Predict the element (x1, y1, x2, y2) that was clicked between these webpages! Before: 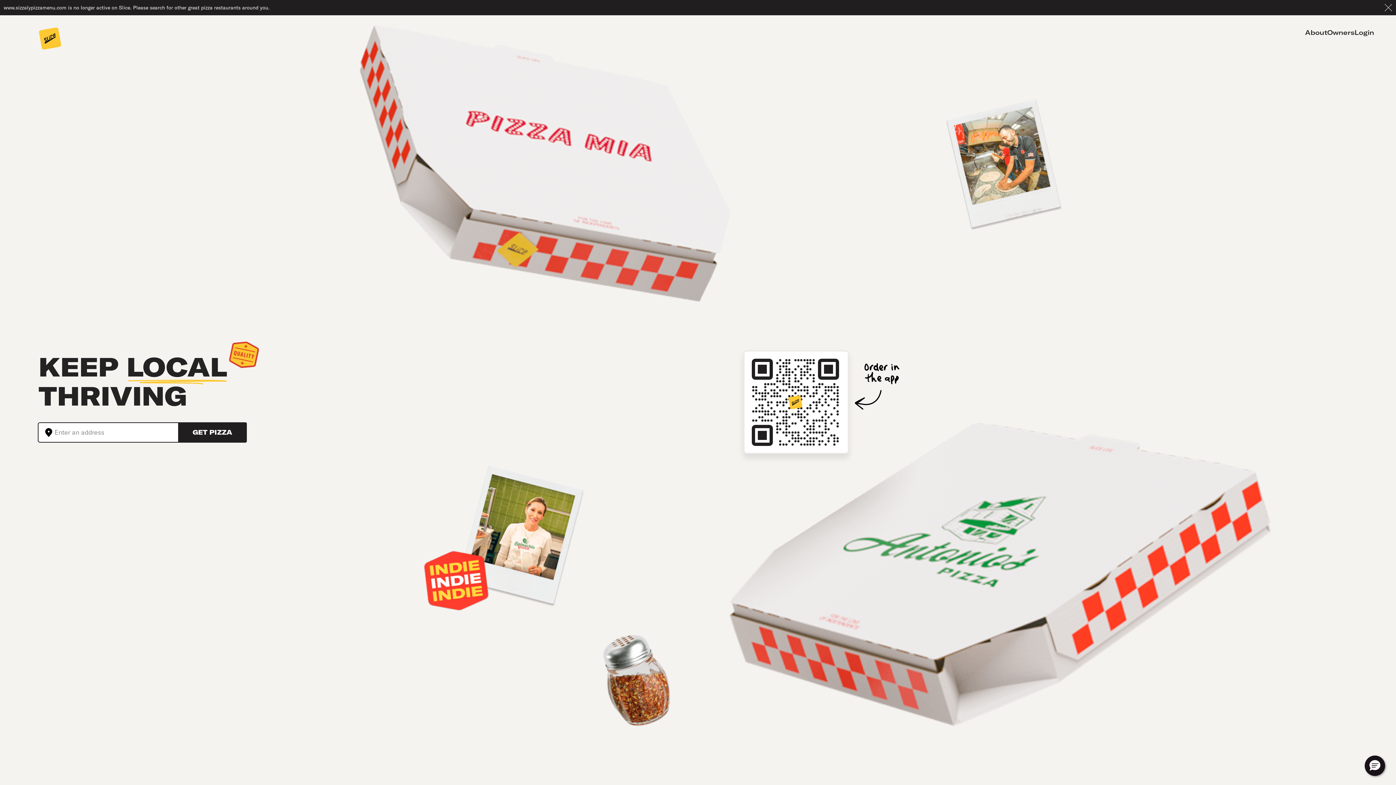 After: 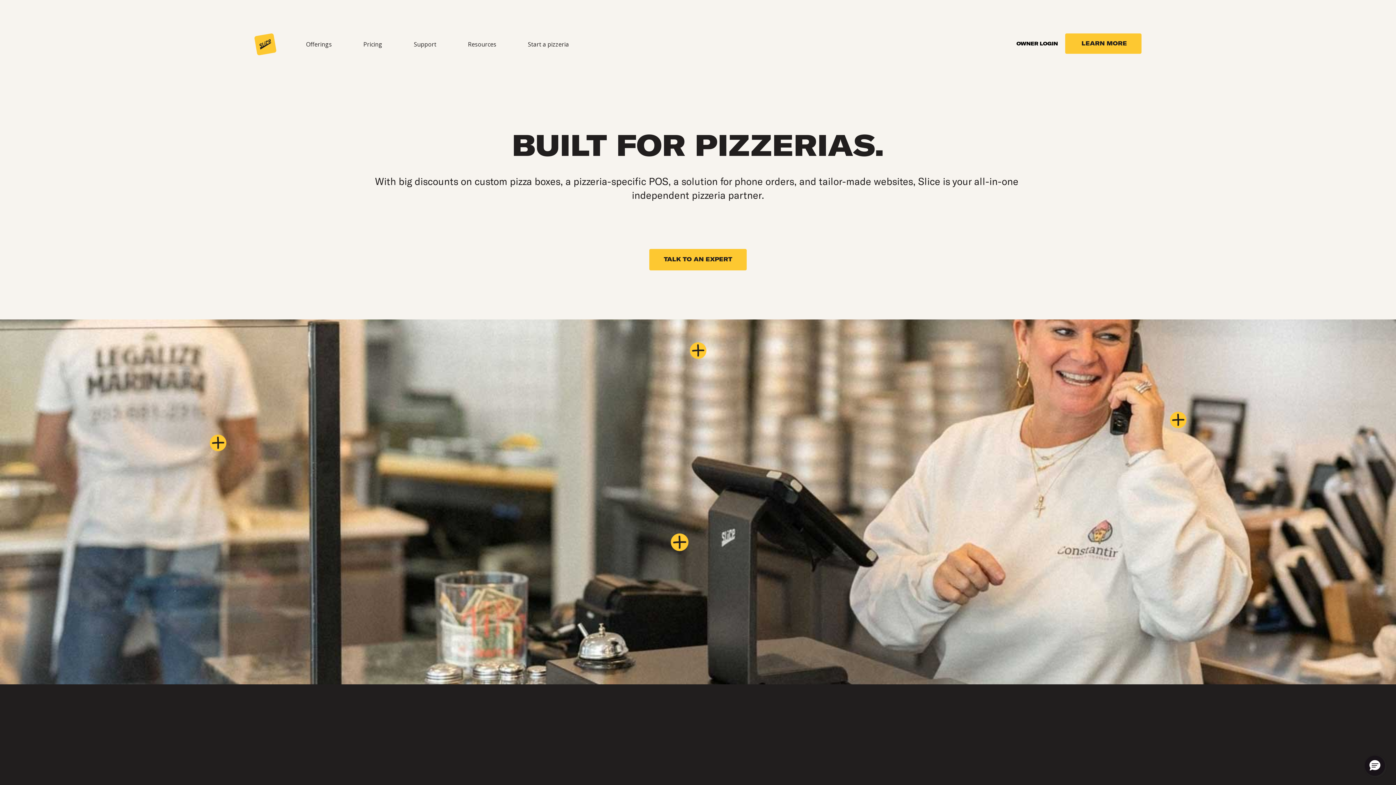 Action: label: Owners bbox: (1327, 27, 1354, 37)